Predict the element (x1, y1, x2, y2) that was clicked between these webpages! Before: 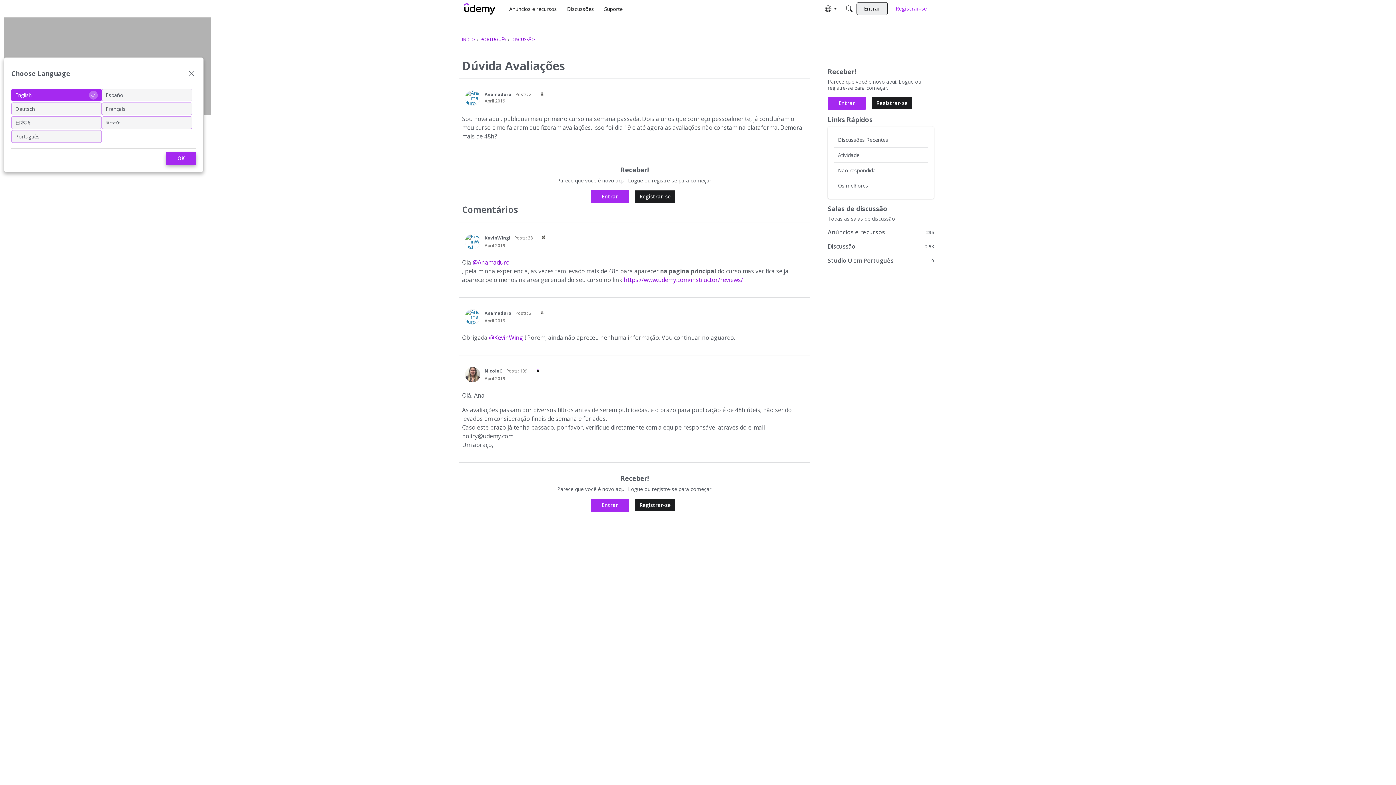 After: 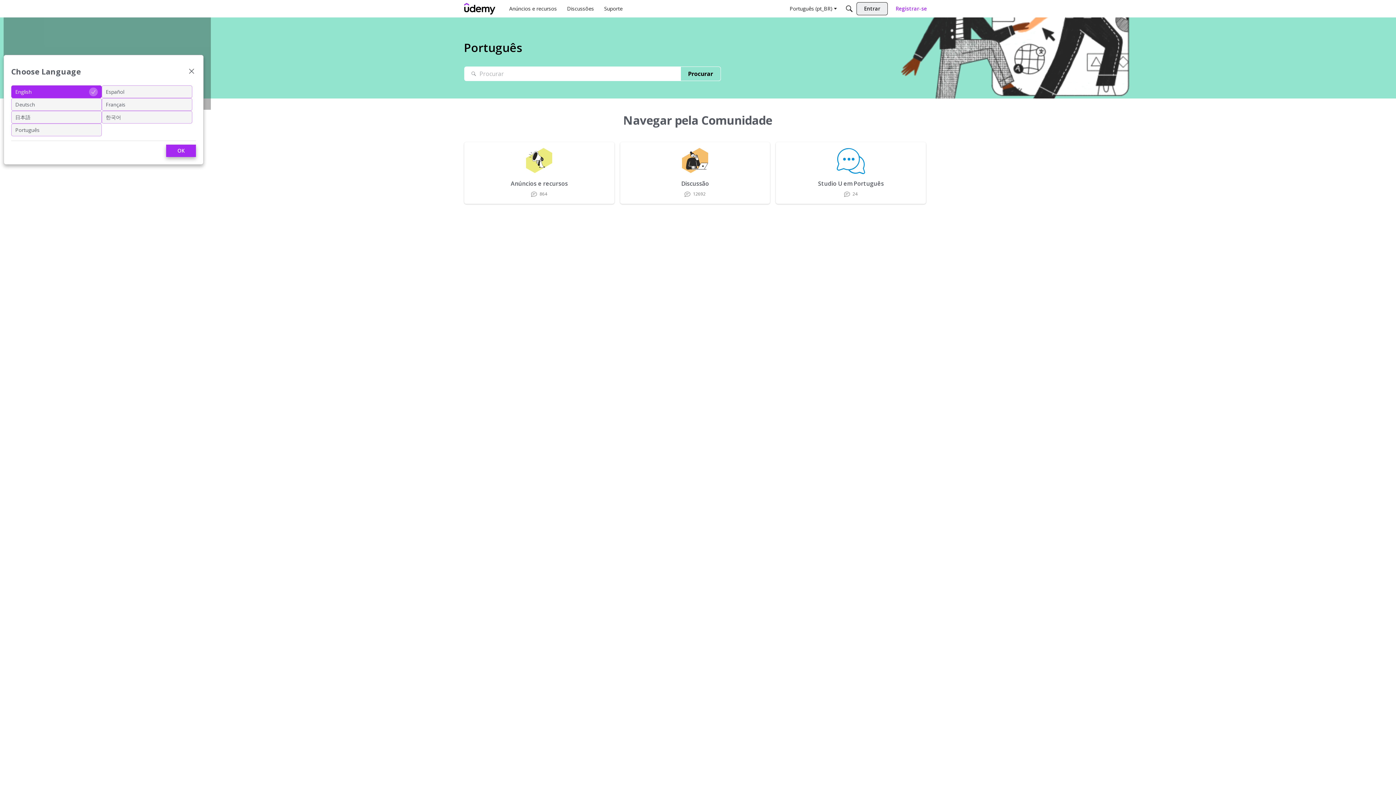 Action: label: PORTUGUÊS bbox: (480, 36, 506, 42)